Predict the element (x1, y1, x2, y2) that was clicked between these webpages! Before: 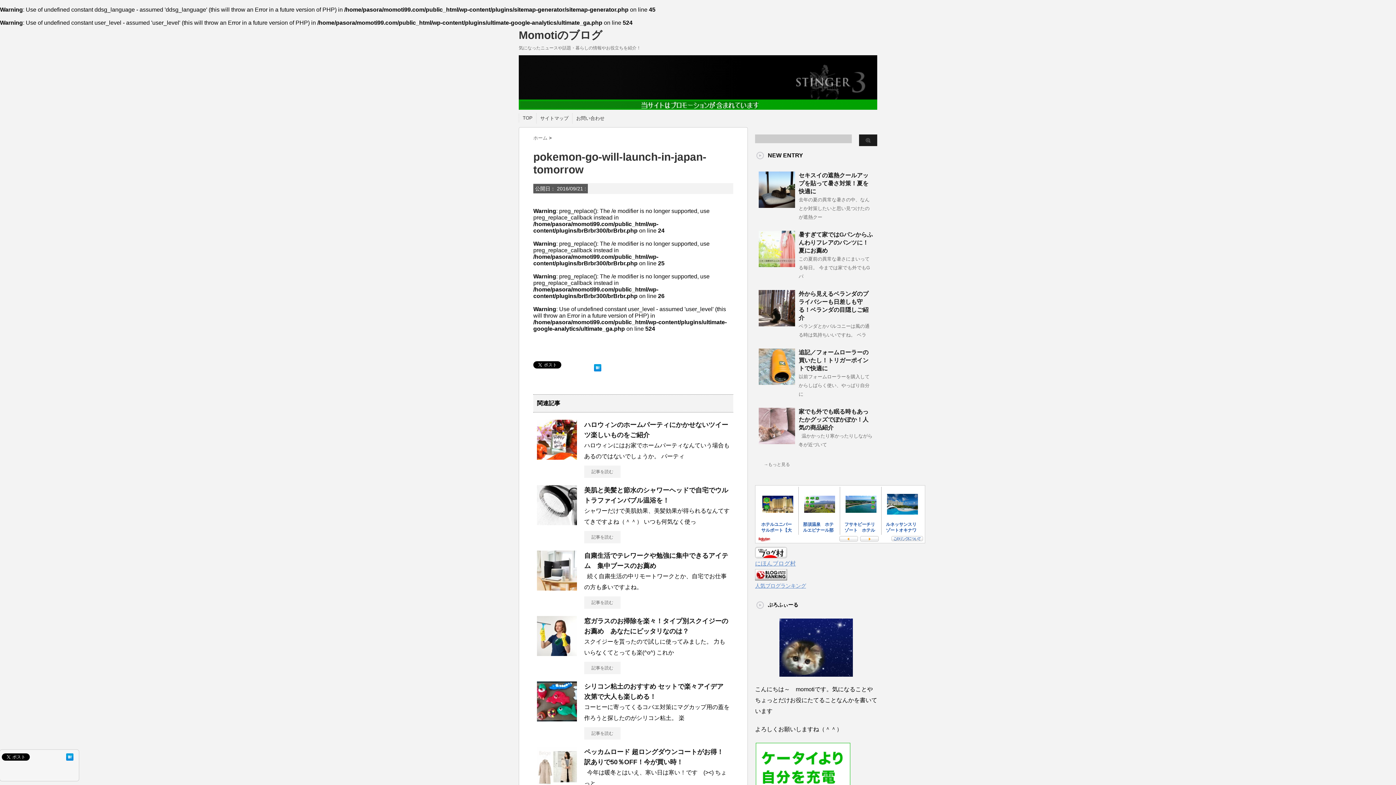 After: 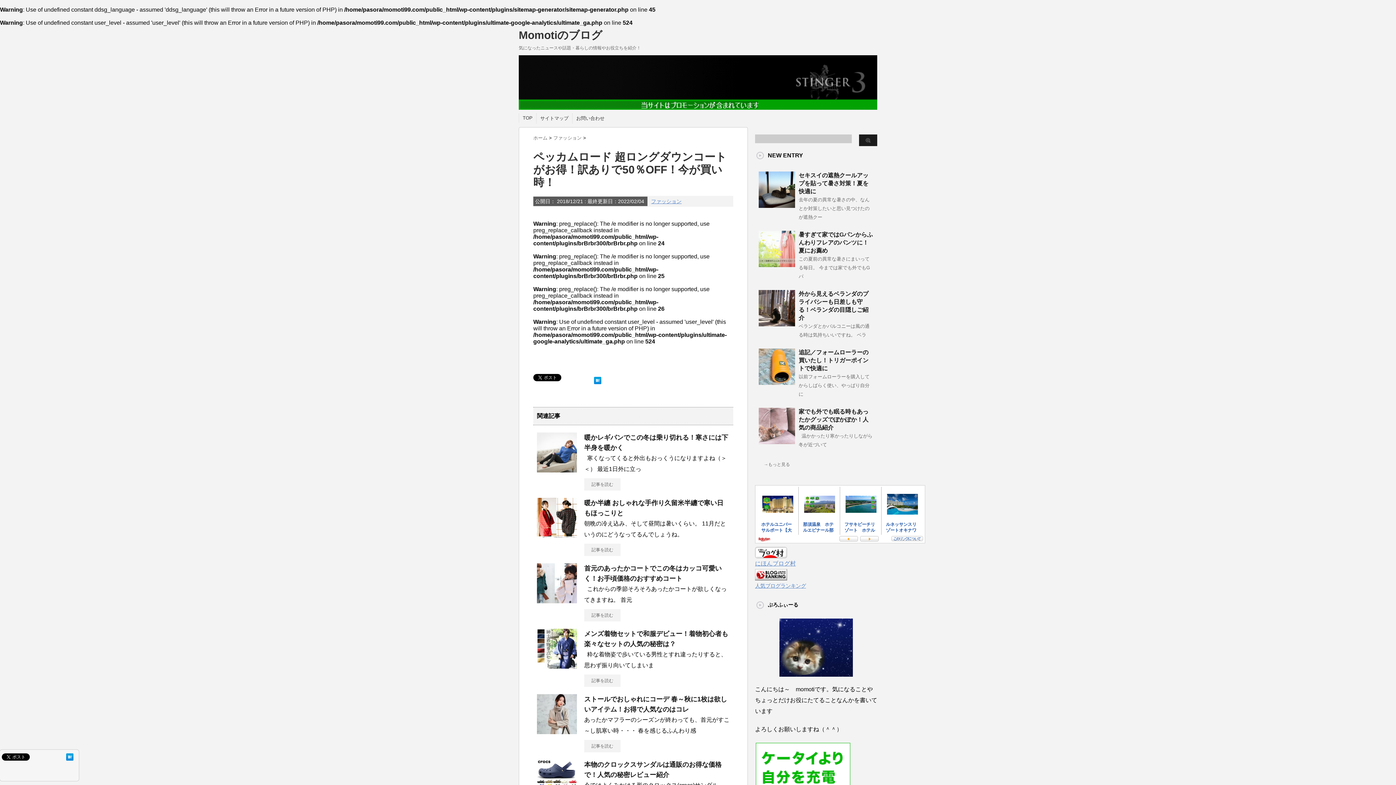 Action: bbox: (537, 781, 577, 787)